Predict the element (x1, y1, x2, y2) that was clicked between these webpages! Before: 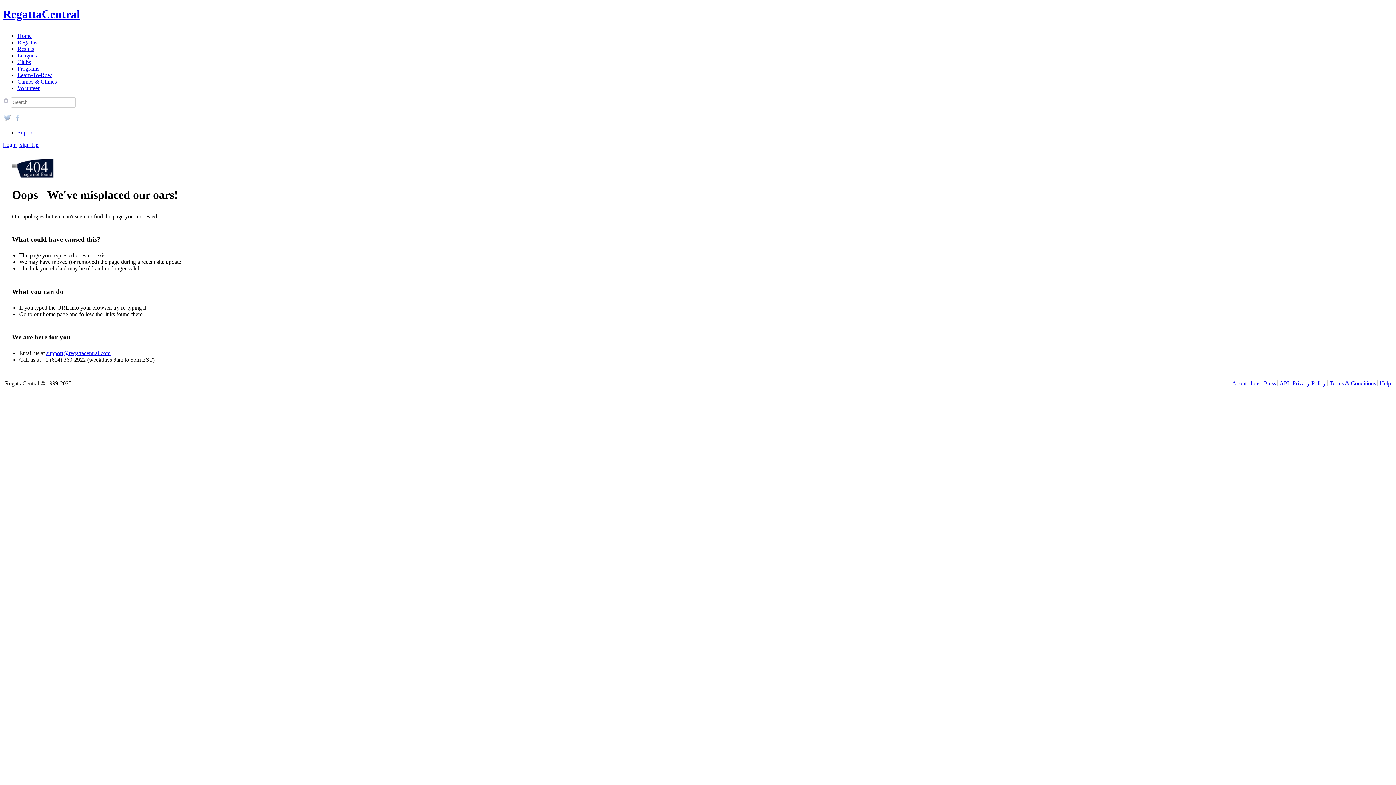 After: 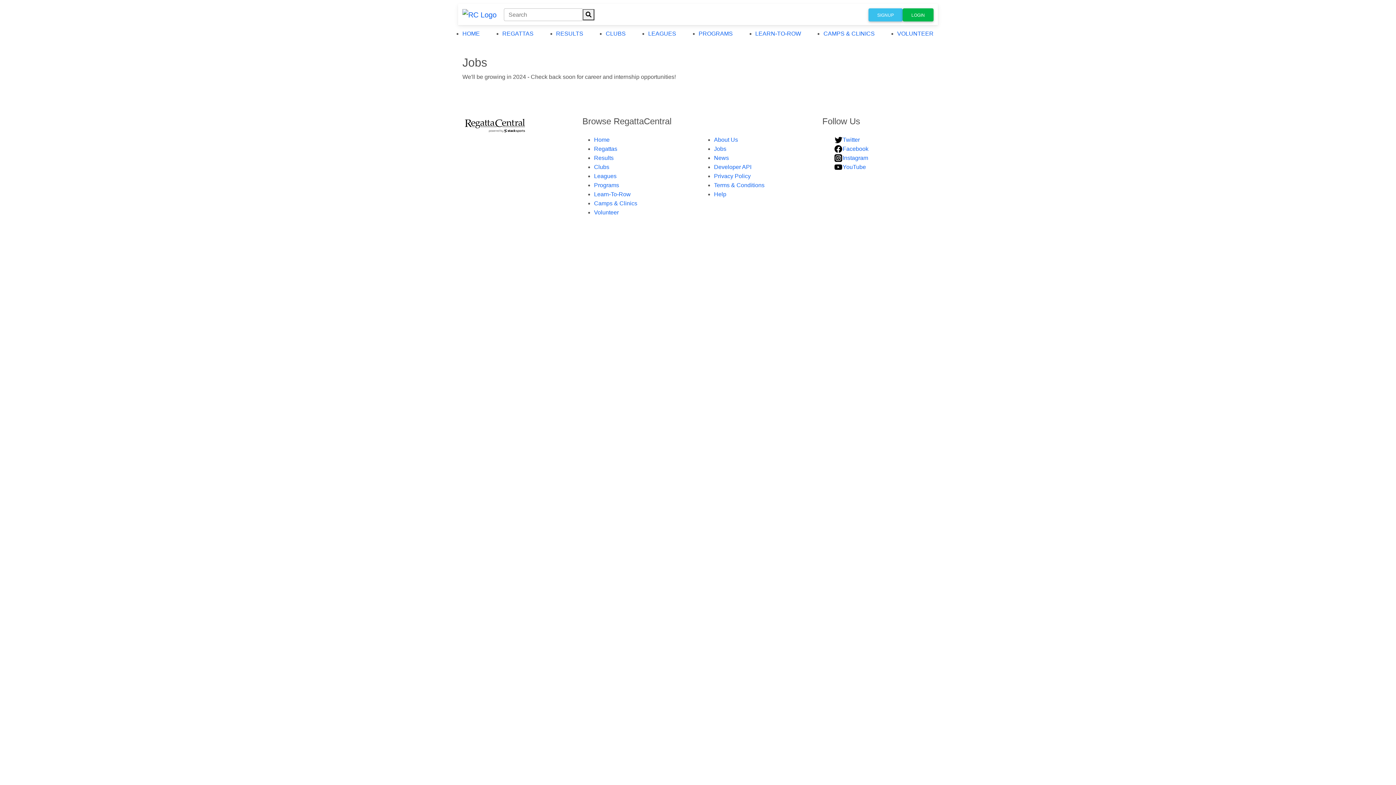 Action: label: Jobs bbox: (1250, 380, 1260, 386)